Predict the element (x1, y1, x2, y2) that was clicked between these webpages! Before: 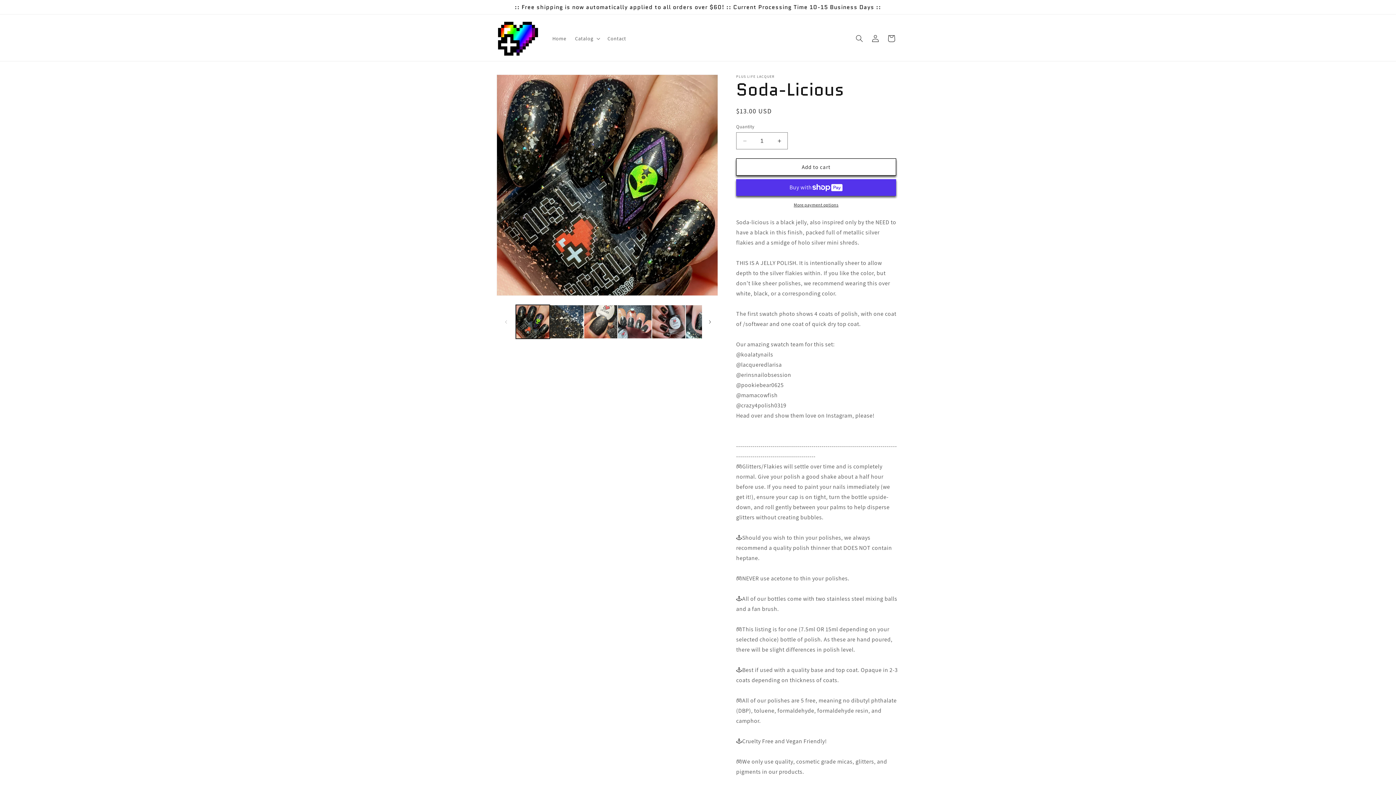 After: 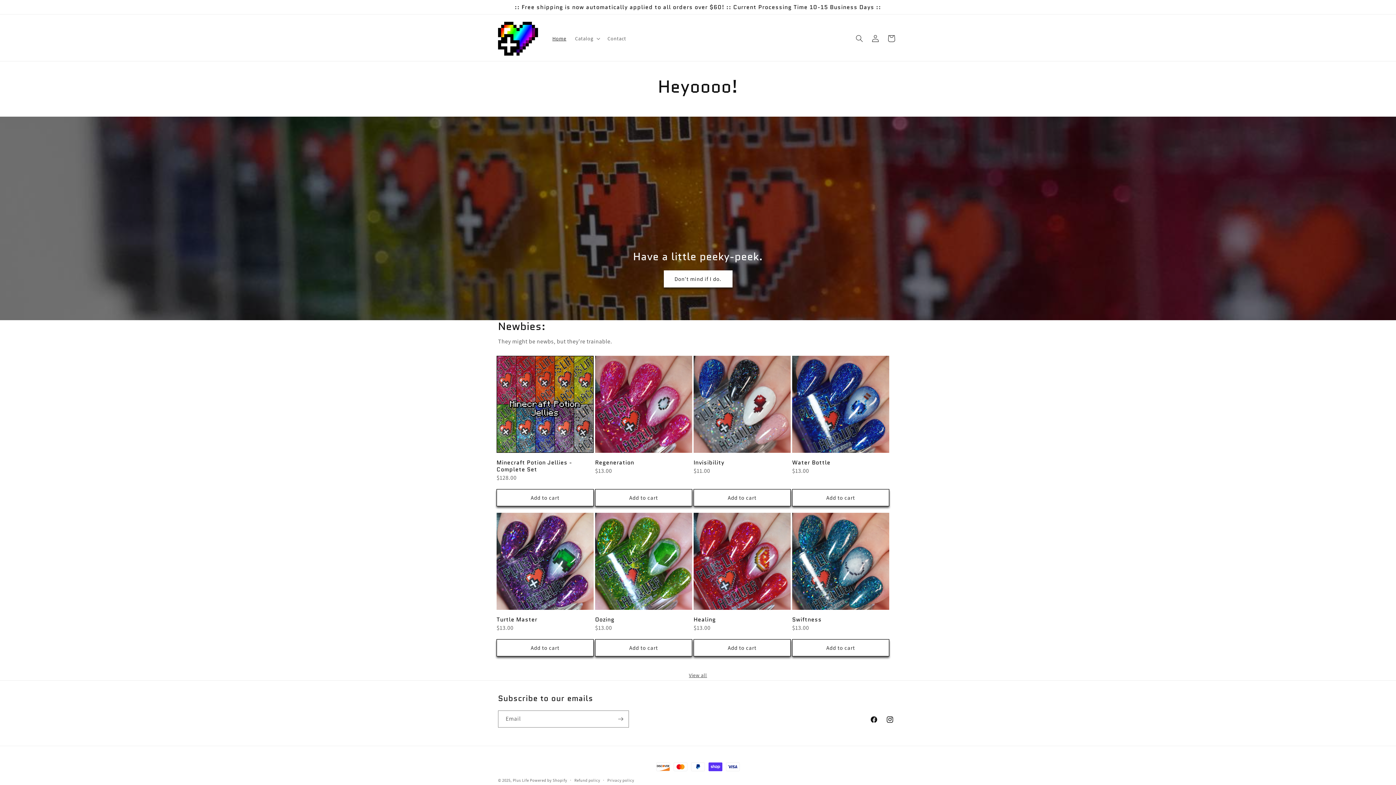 Action: label: Home bbox: (548, 30, 570, 46)